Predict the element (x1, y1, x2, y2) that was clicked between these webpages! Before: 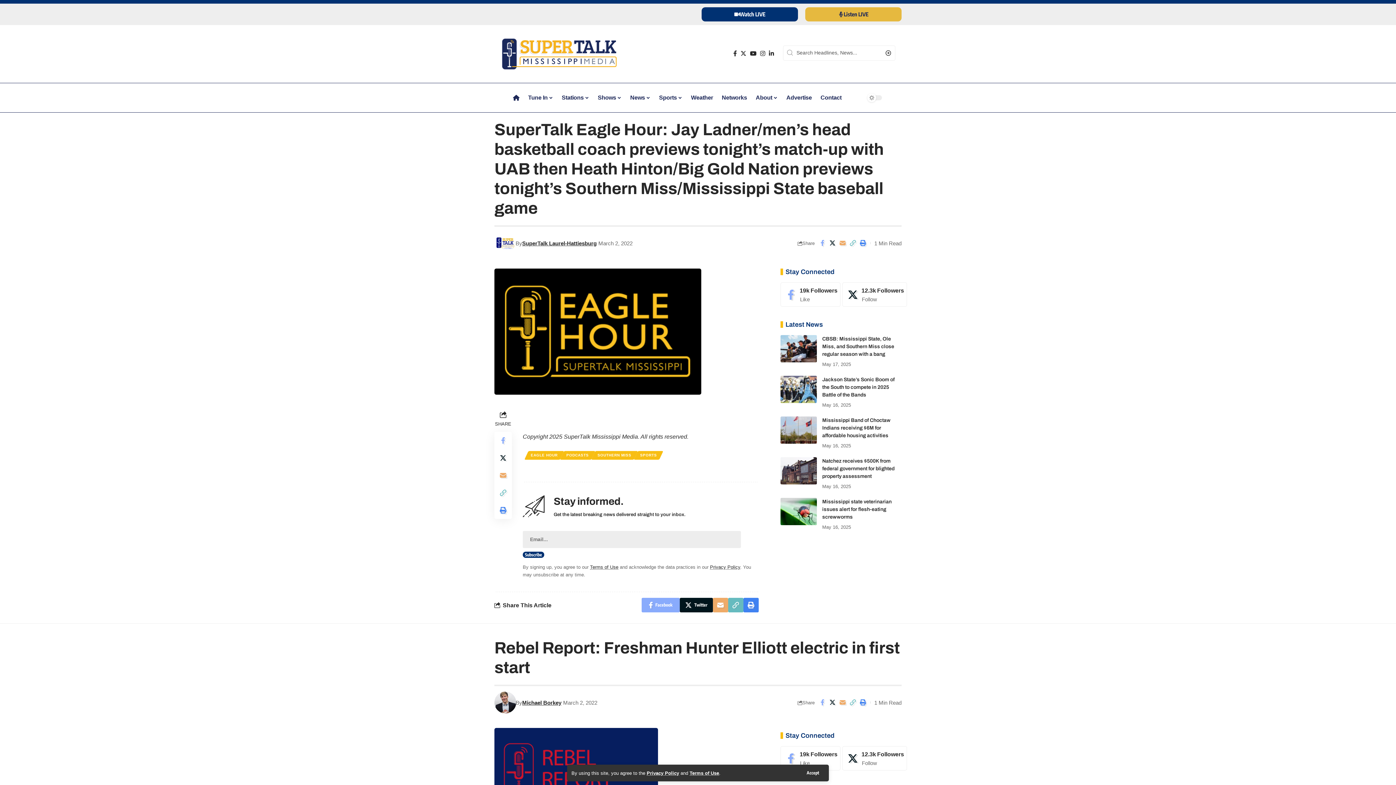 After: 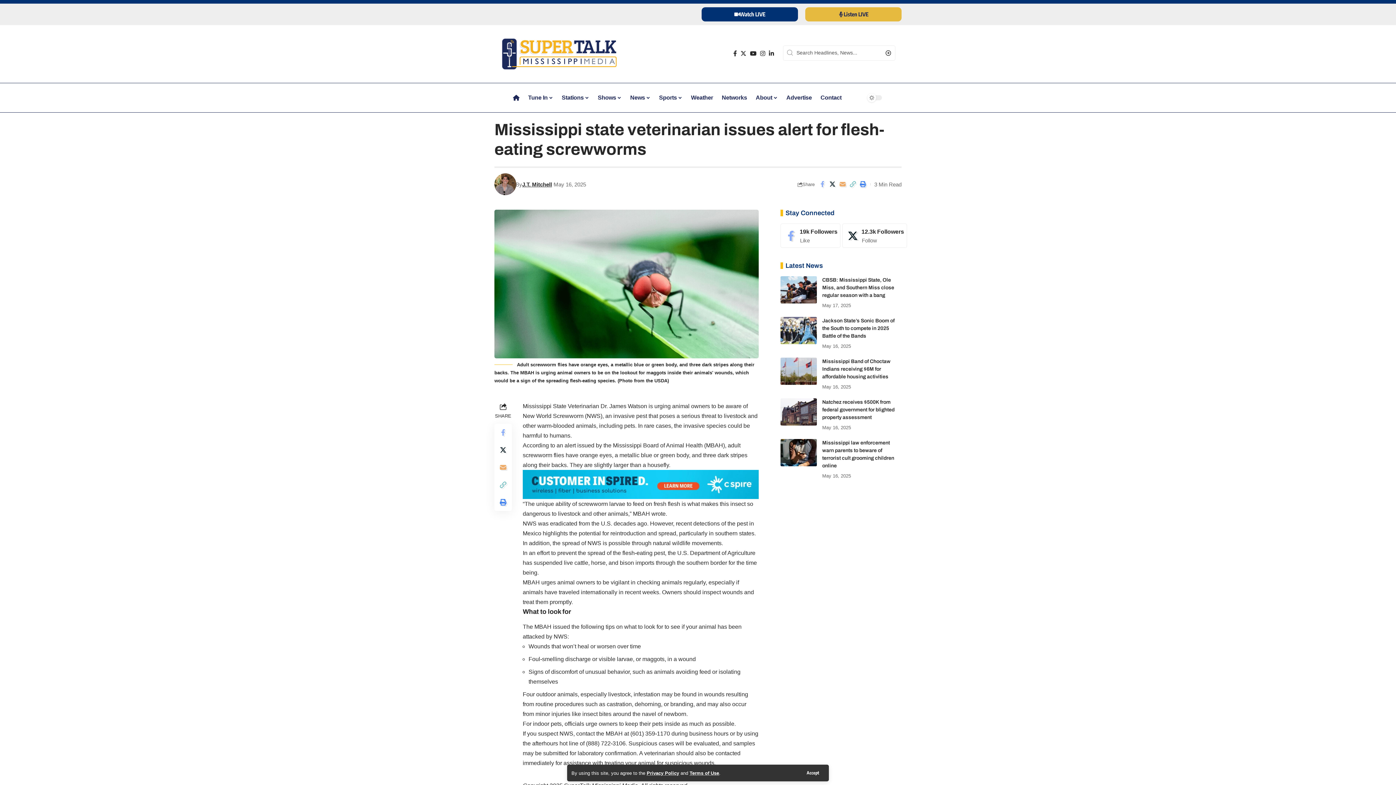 Action: bbox: (780, 498, 816, 525)